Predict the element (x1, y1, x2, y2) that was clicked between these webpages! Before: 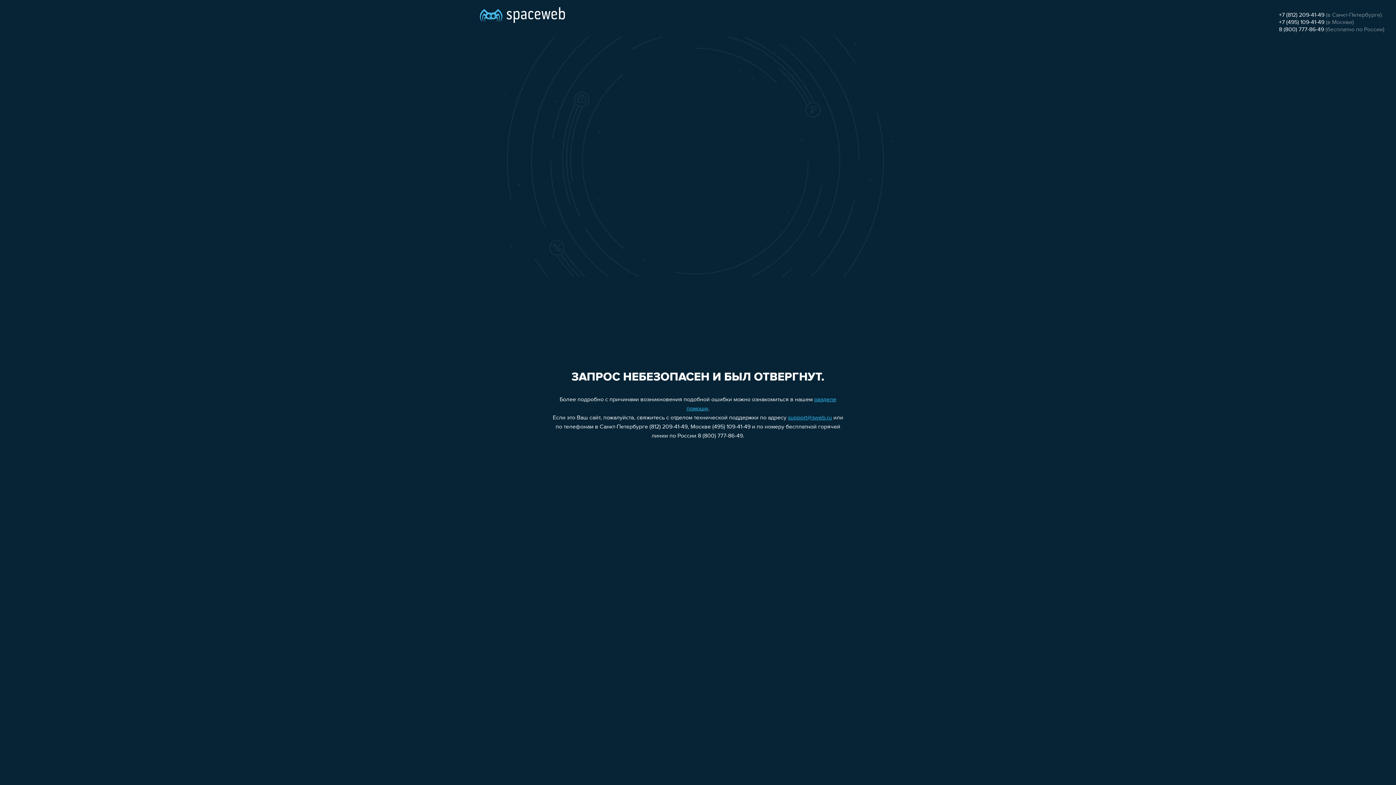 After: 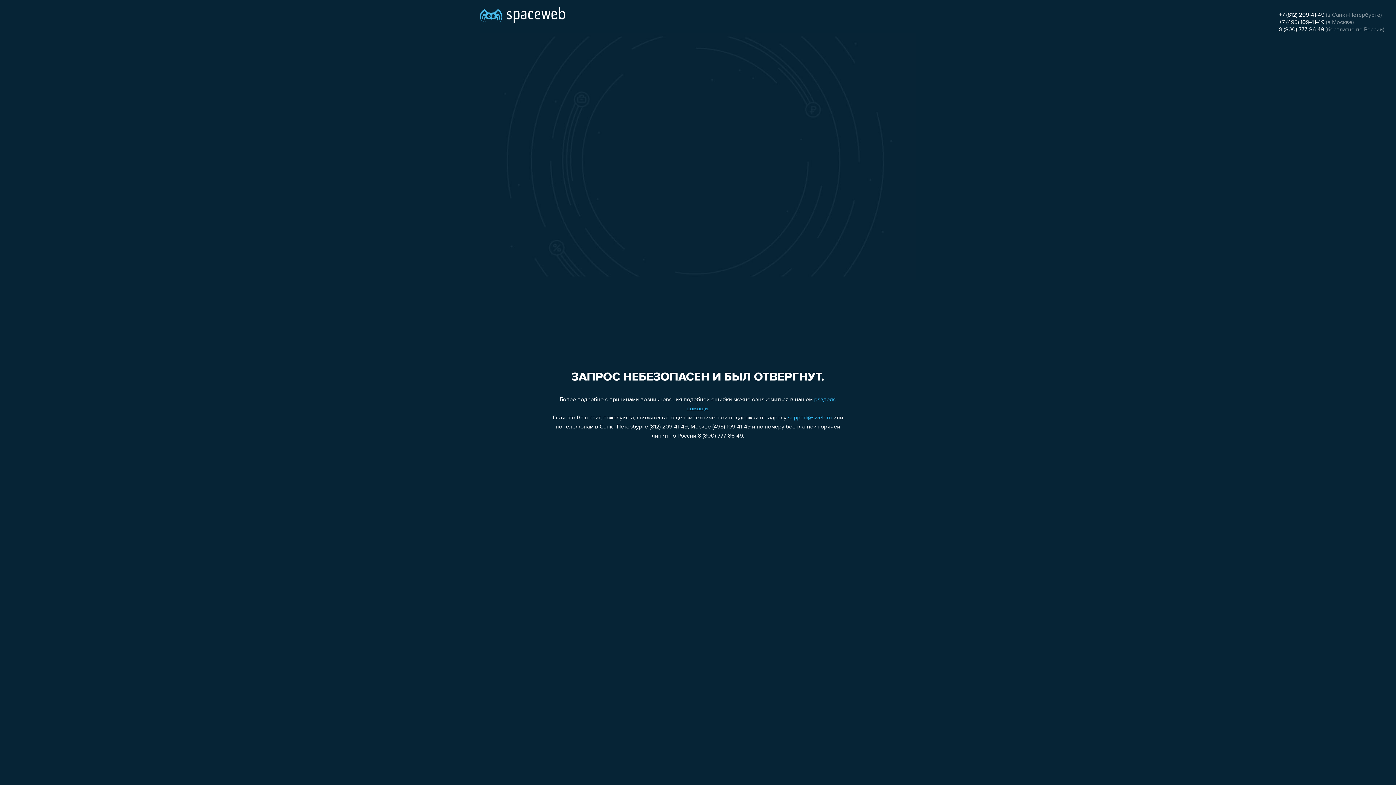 Action: label: 8 (800) 777-86-49 bbox: (1279, 26, 1324, 32)